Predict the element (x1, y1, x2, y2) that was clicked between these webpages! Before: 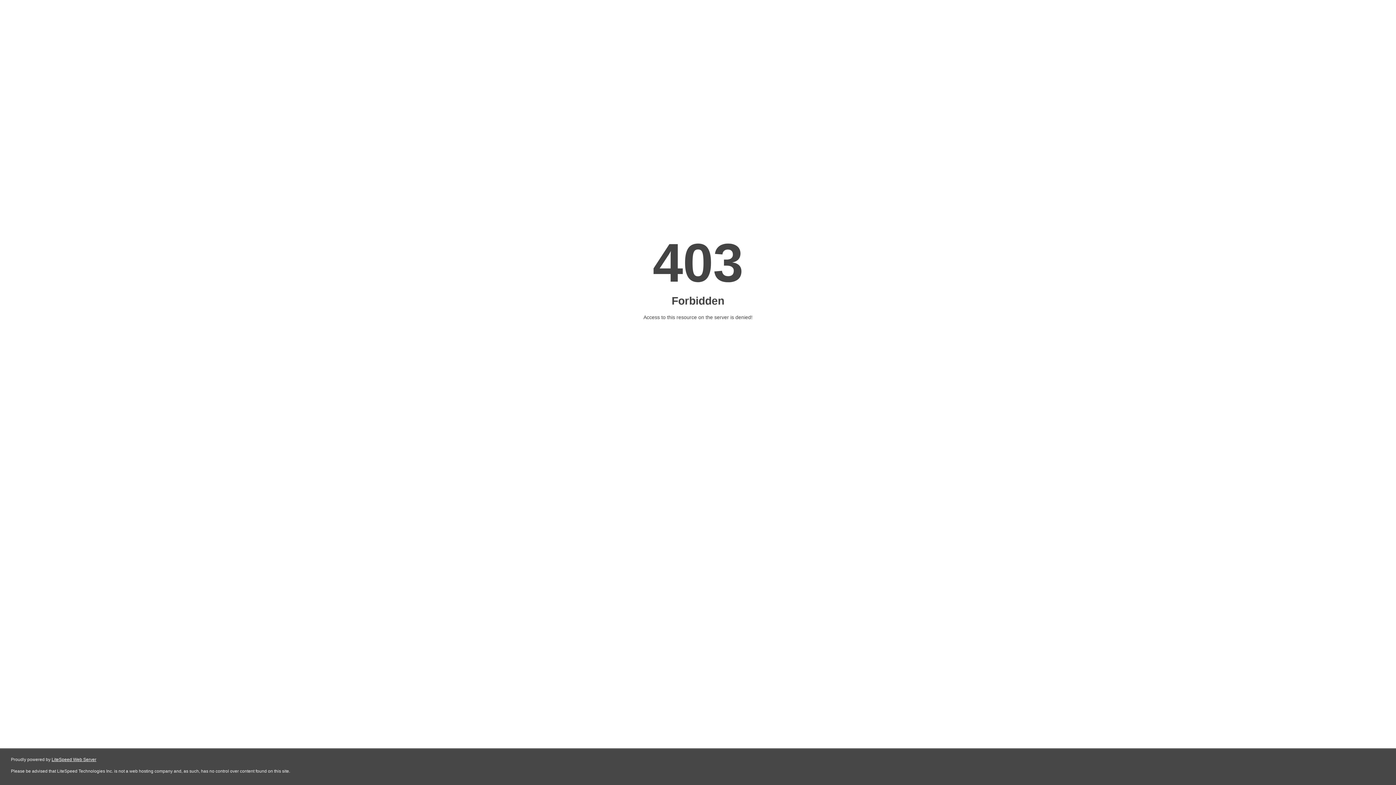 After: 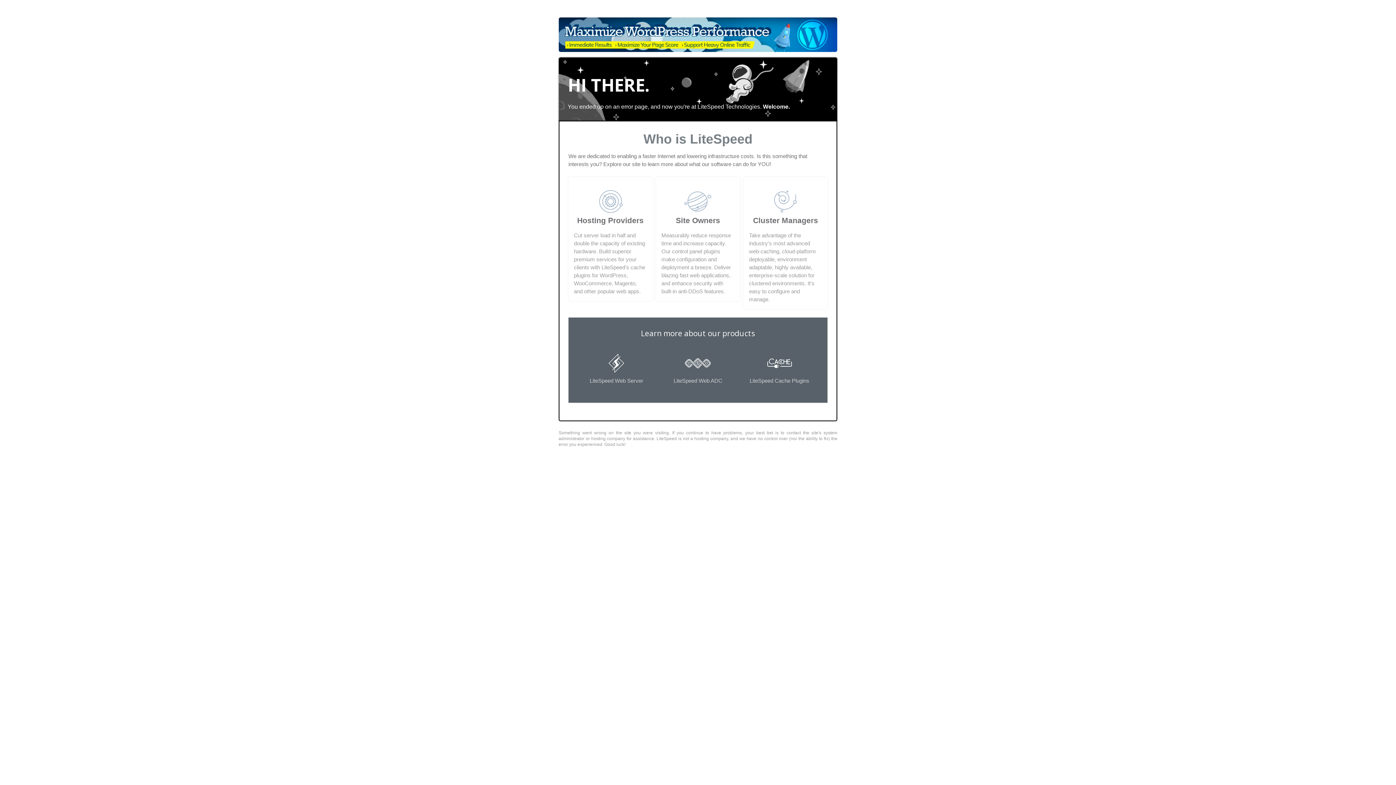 Action: bbox: (51, 757, 96, 762) label: LiteSpeed Web Server